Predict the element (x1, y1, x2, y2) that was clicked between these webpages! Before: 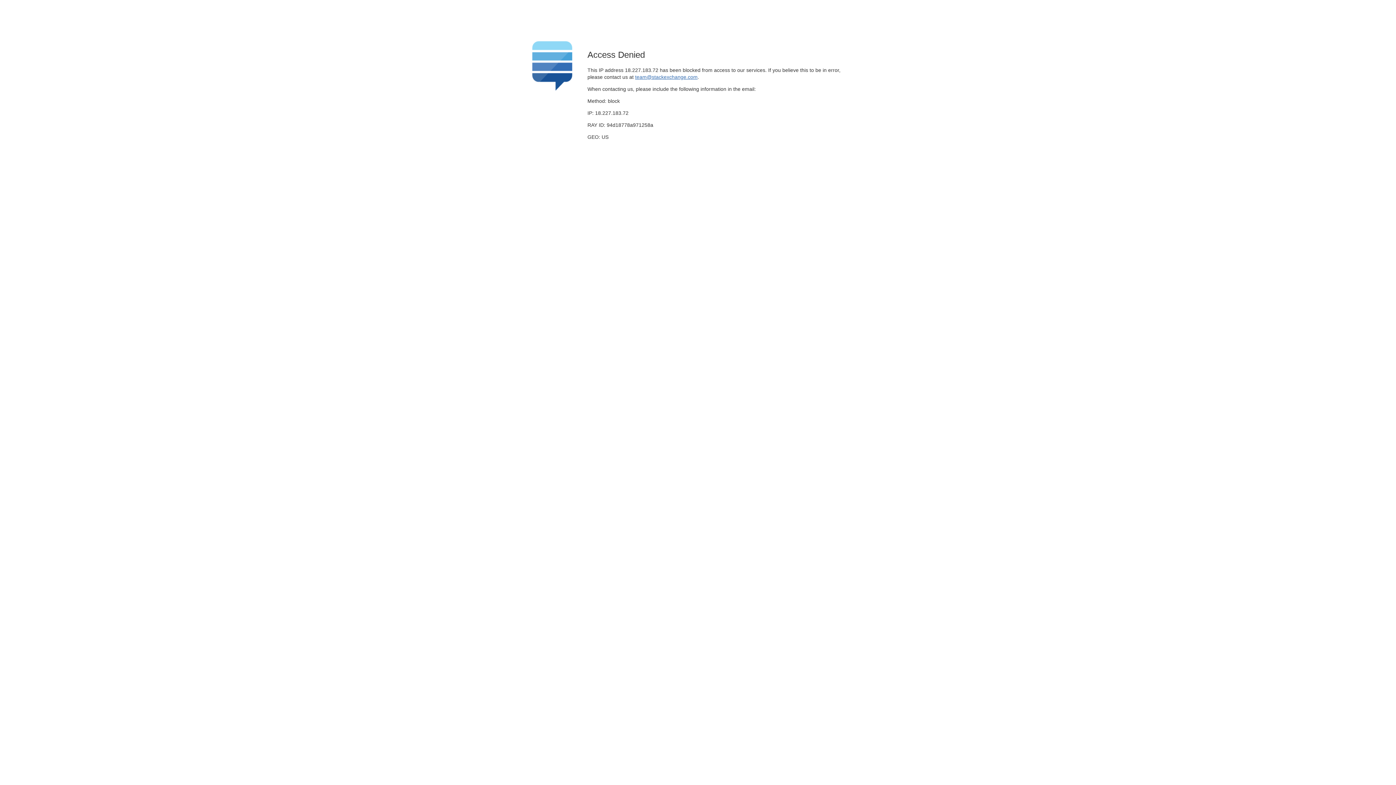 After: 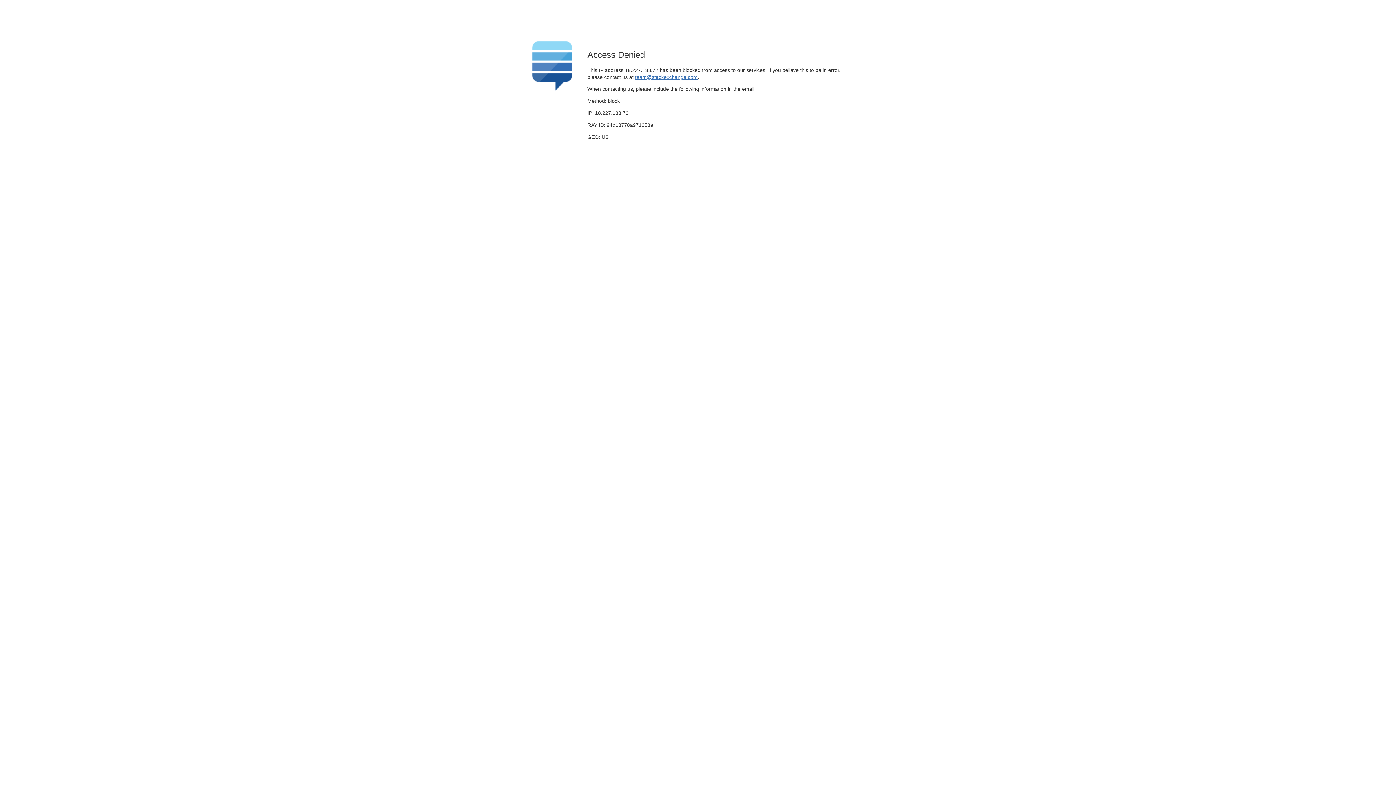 Action: label: team@stackexchange.com bbox: (635, 74, 697, 79)